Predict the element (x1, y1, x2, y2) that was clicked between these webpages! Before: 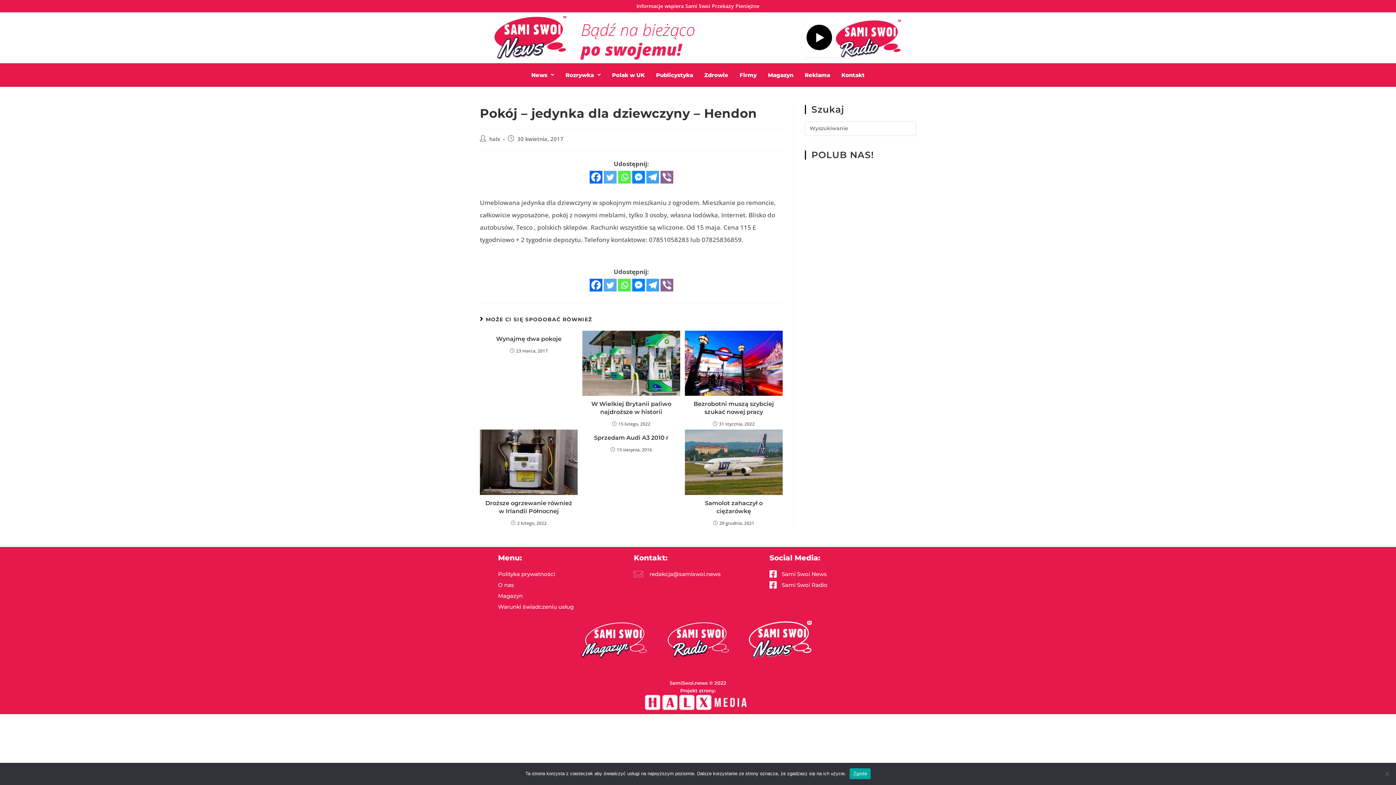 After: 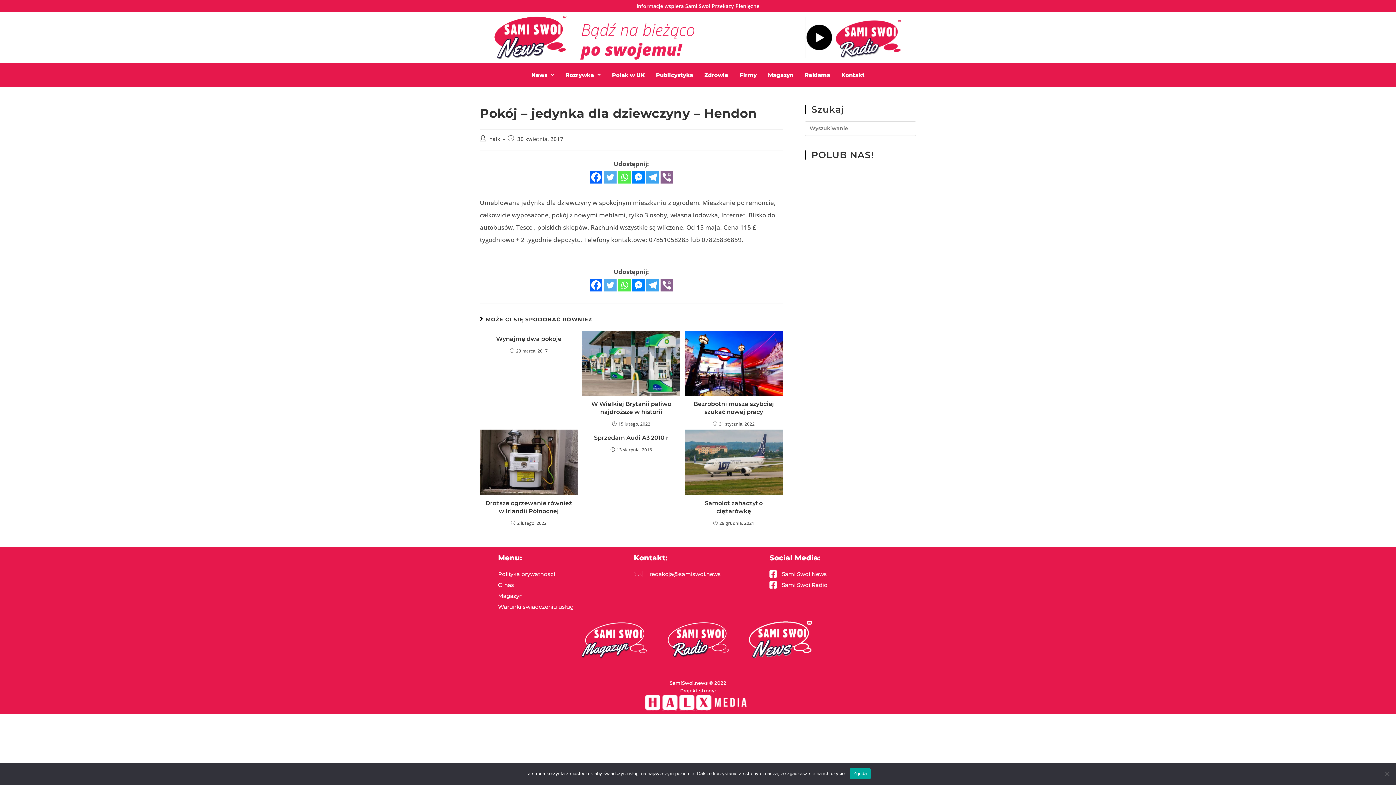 Action: label: Polityka prywatności bbox: (498, 568, 626, 579)